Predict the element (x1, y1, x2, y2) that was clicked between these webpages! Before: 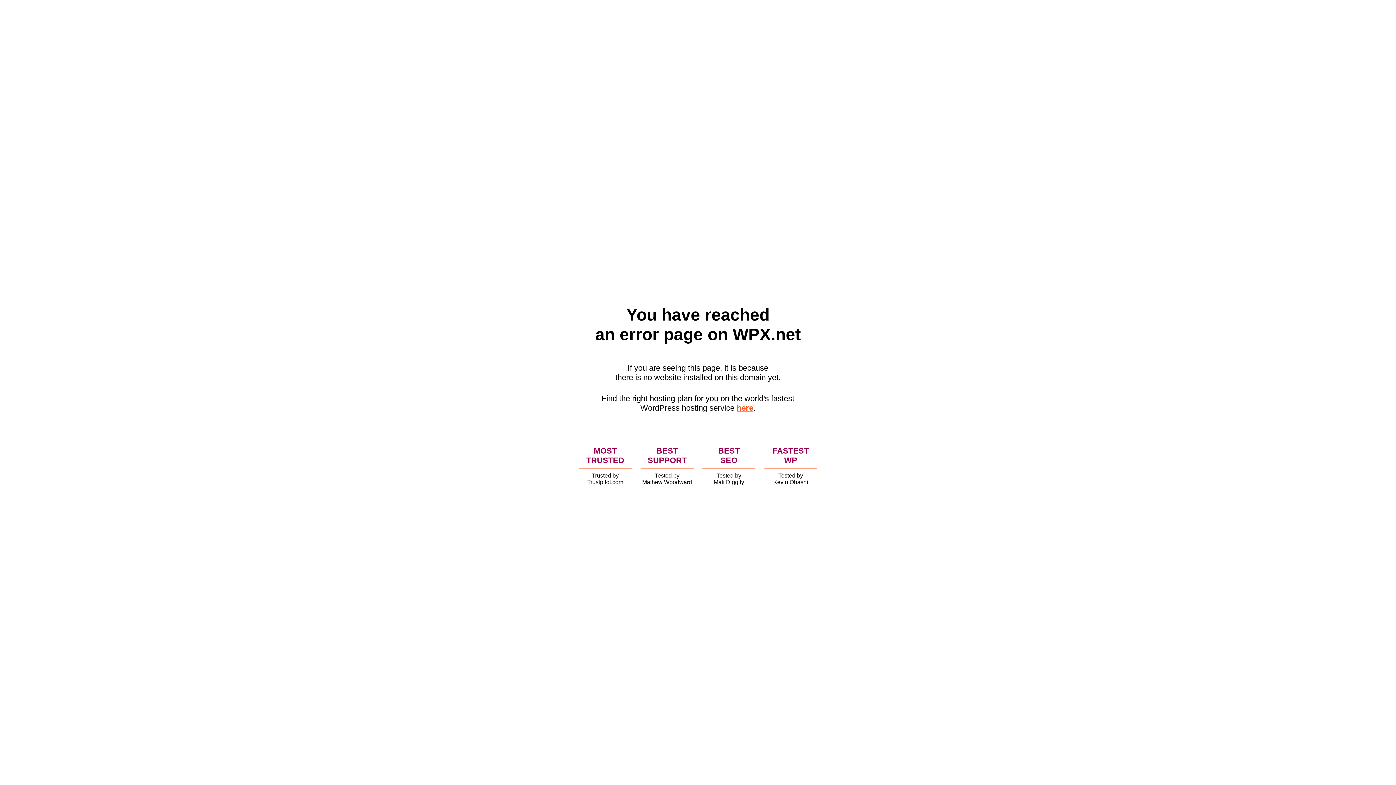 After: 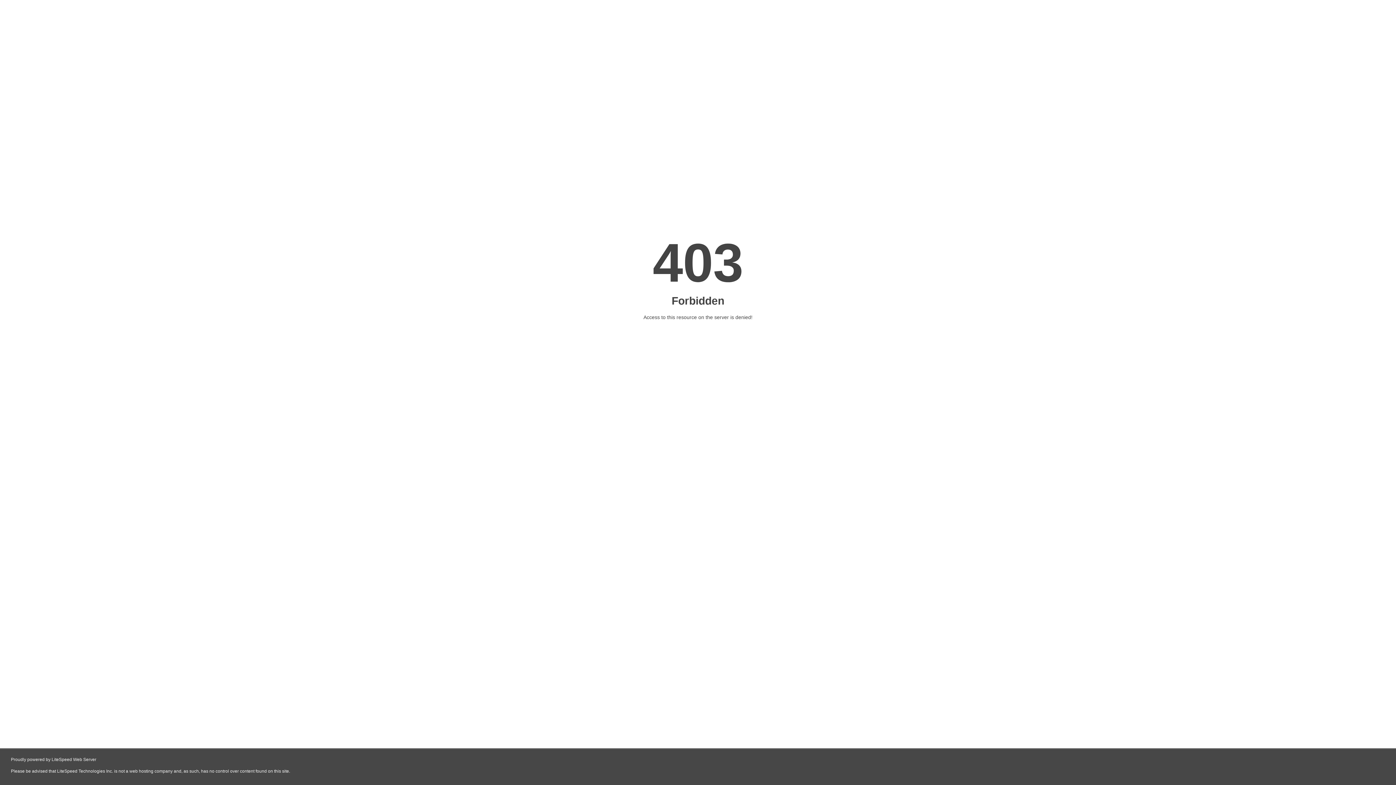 Action: label: here bbox: (736, 403, 753, 412)